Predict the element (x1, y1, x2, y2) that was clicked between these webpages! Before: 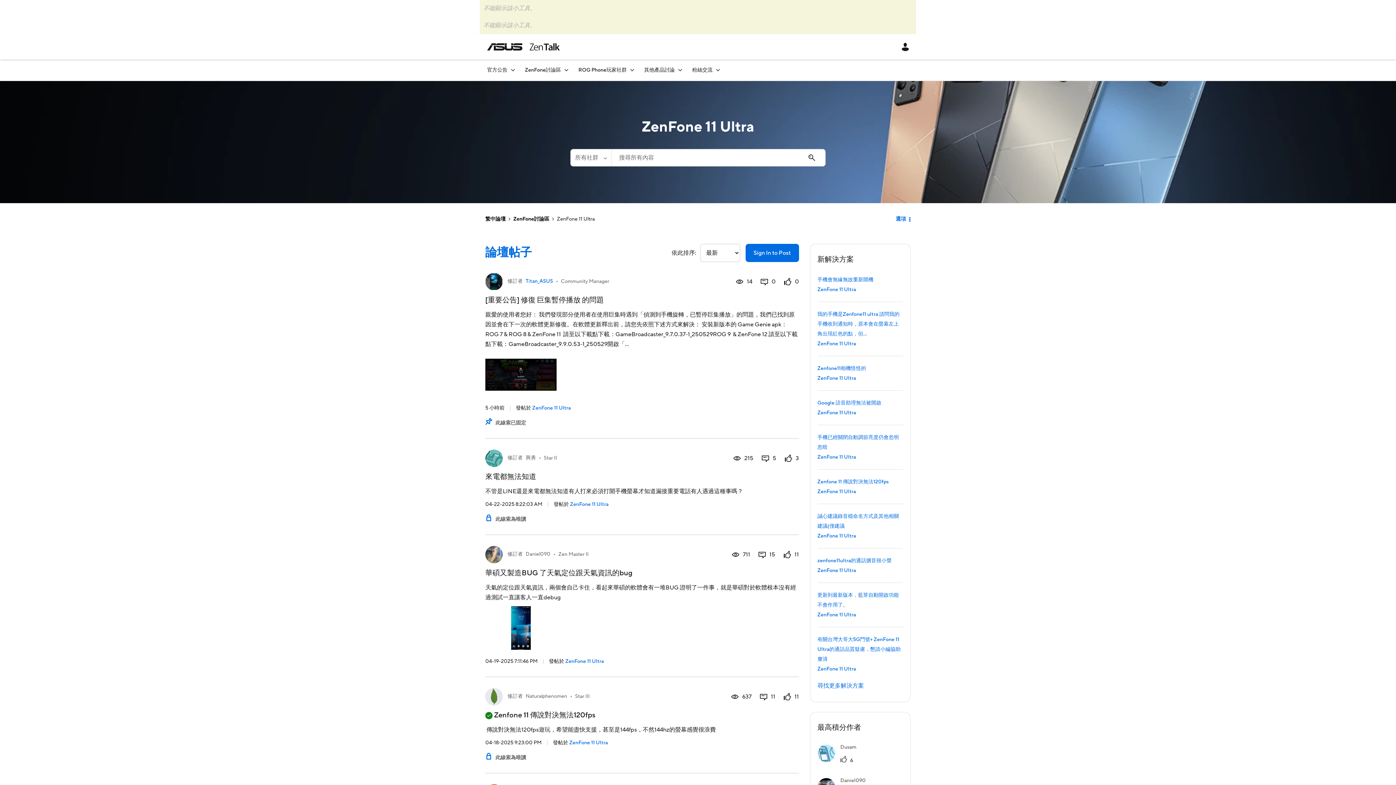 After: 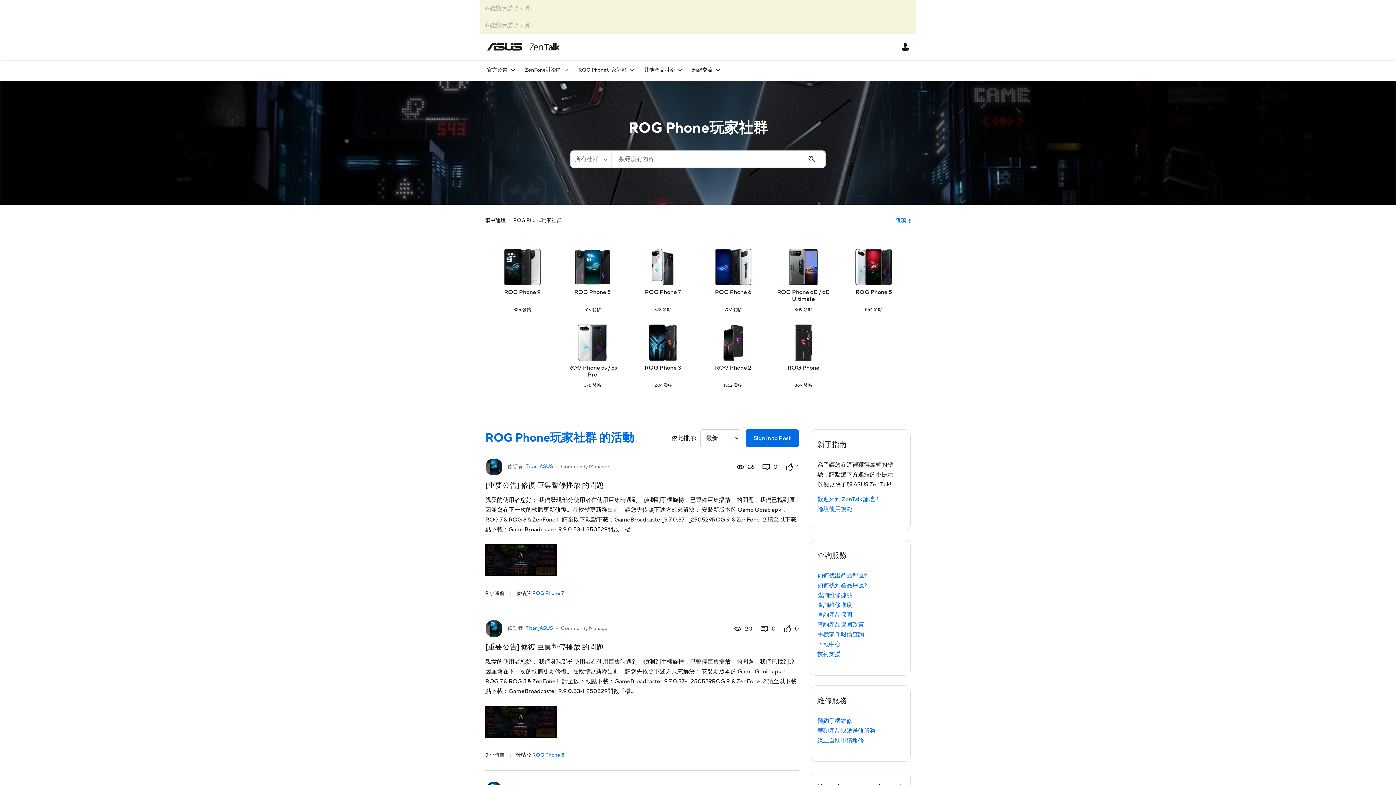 Action: label: ROG Phone玩家社群 bbox: (571, 59, 636, 80)